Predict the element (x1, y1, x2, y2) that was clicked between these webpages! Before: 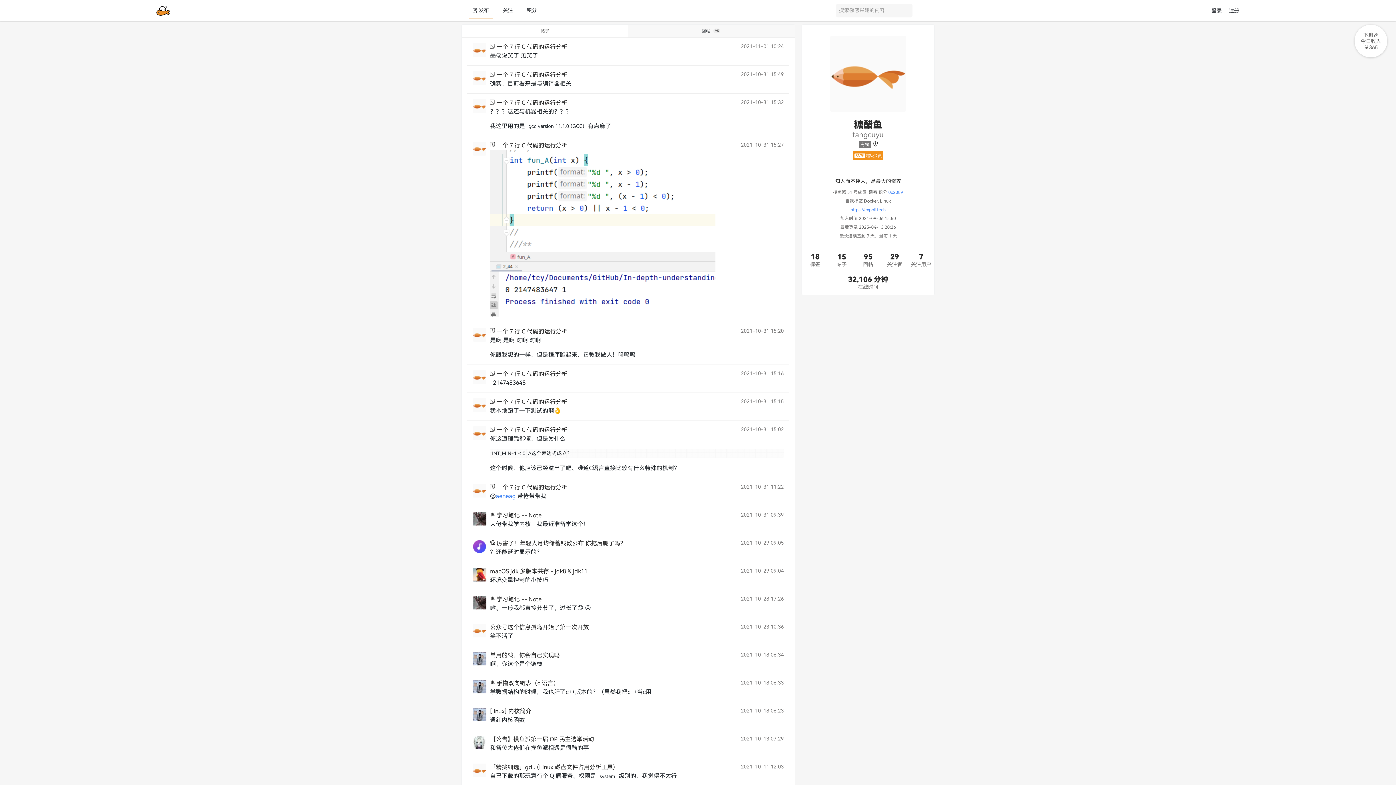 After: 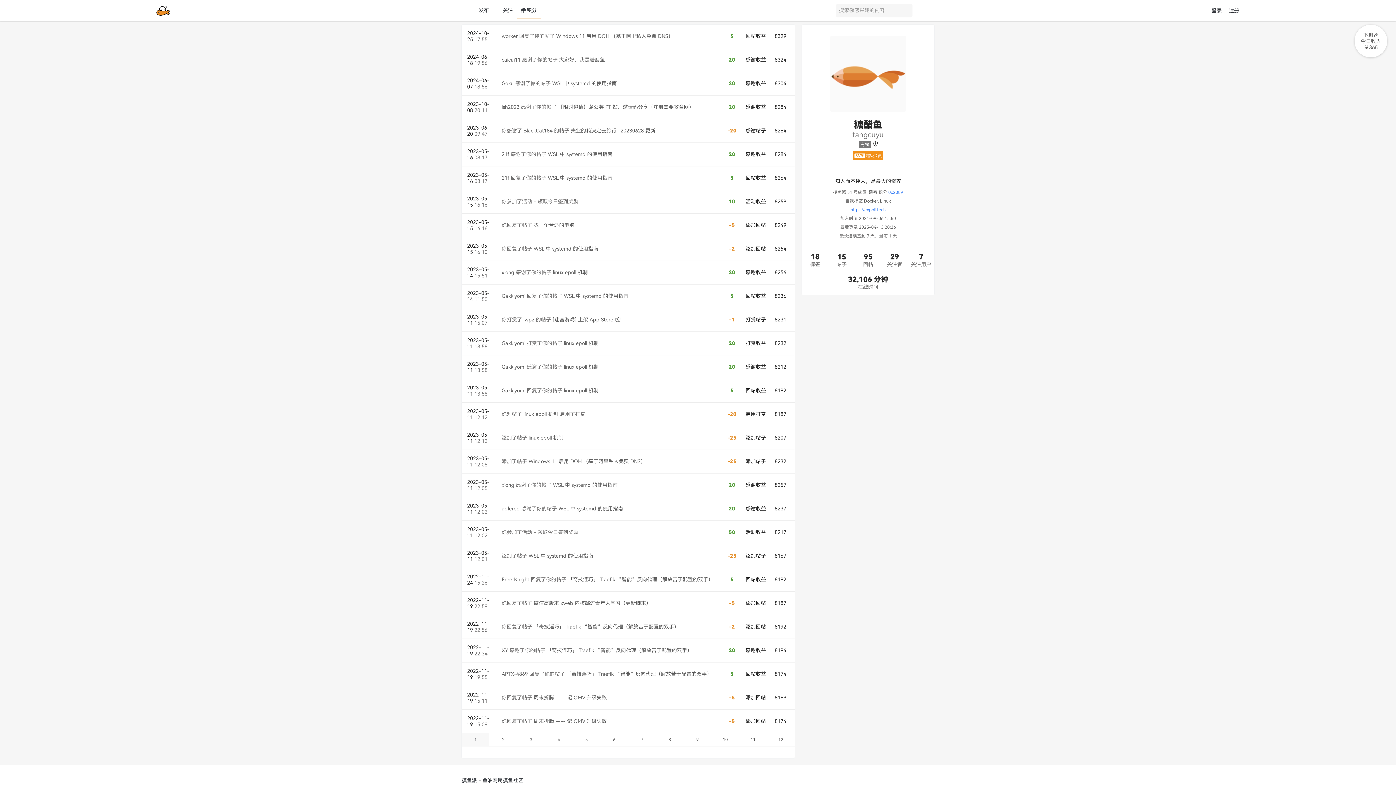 Action: bbox: (516, 1, 540, 19) label: 积分